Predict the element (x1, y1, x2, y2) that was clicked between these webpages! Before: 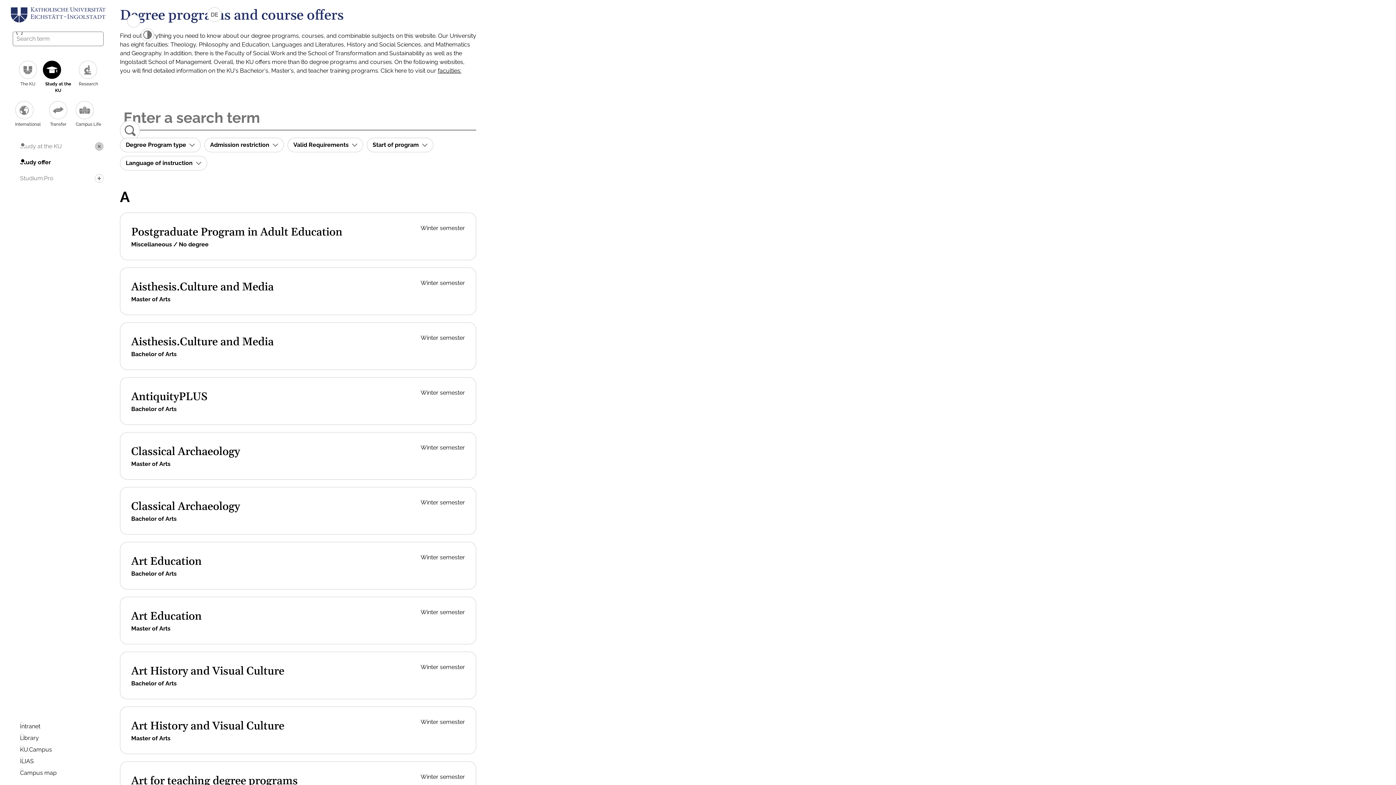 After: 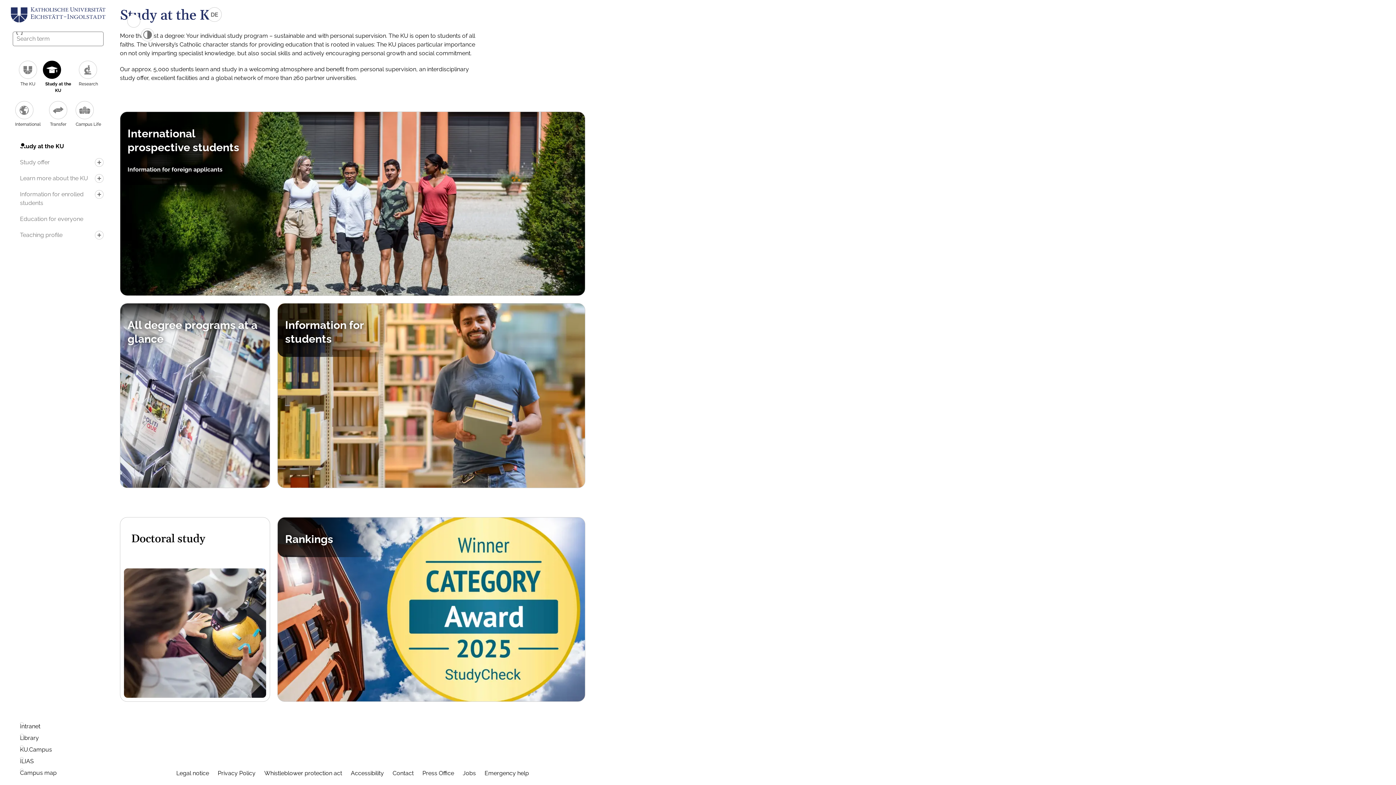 Action: bbox: (20, 142, 61, 150) label: Study at the KU